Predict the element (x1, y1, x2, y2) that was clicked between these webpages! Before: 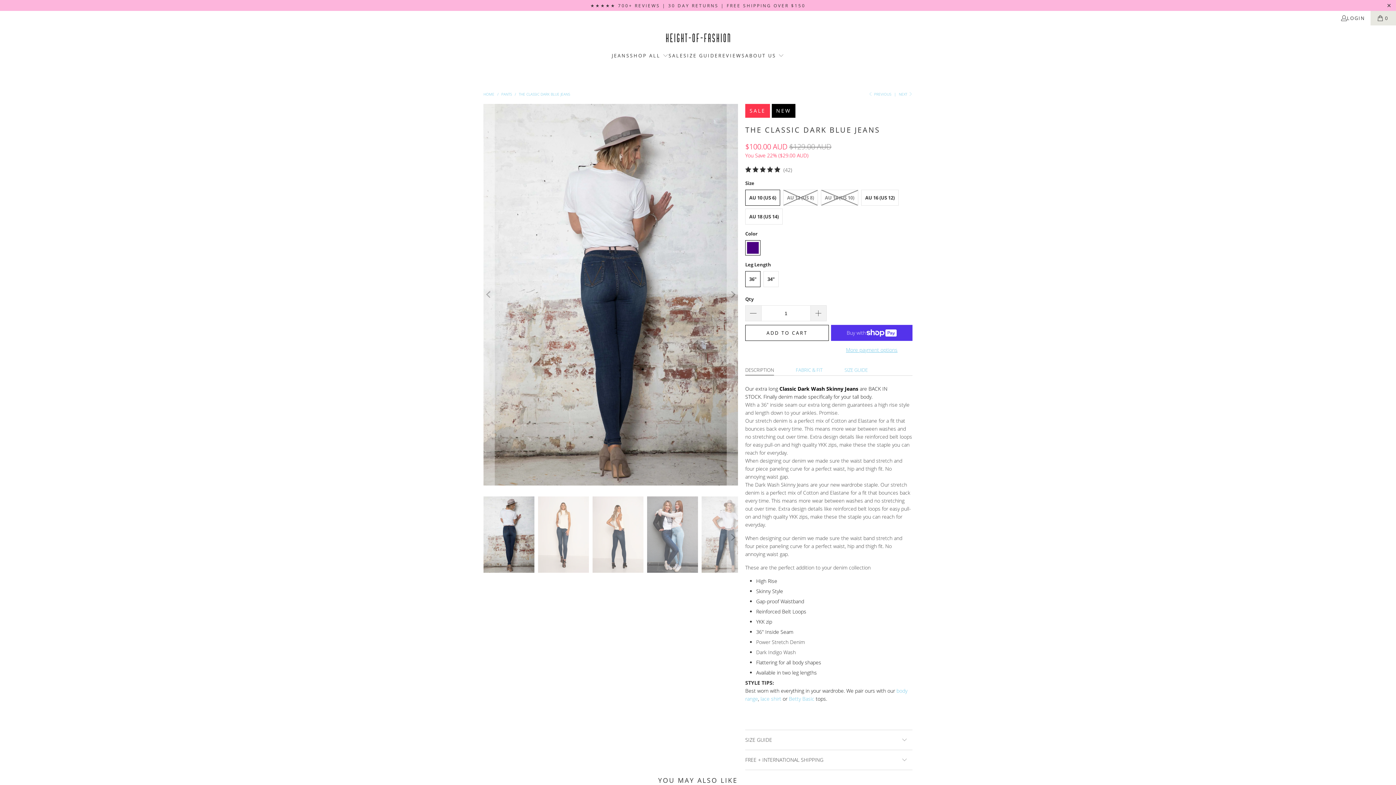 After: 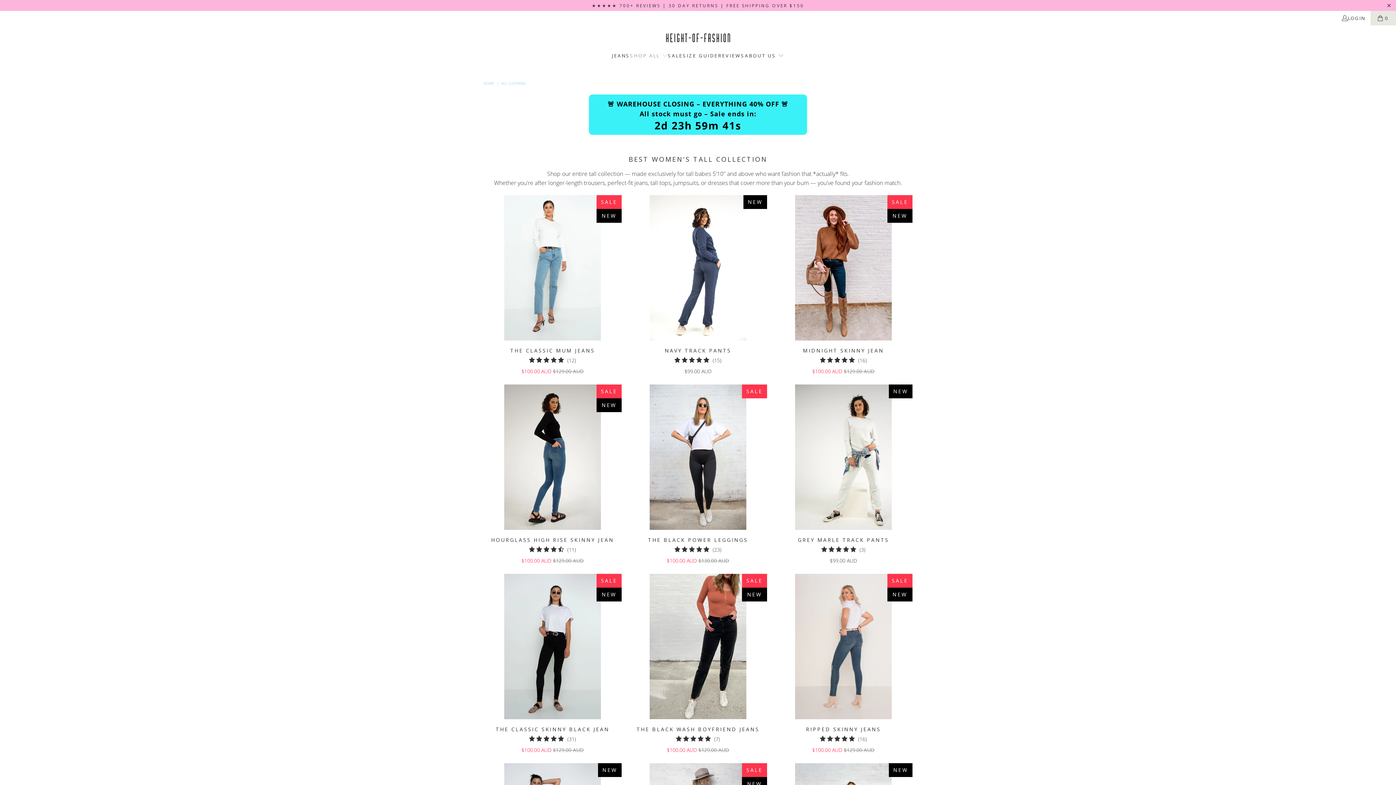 Action: bbox: (630, 47, 668, 64) label: SHOP ALL 